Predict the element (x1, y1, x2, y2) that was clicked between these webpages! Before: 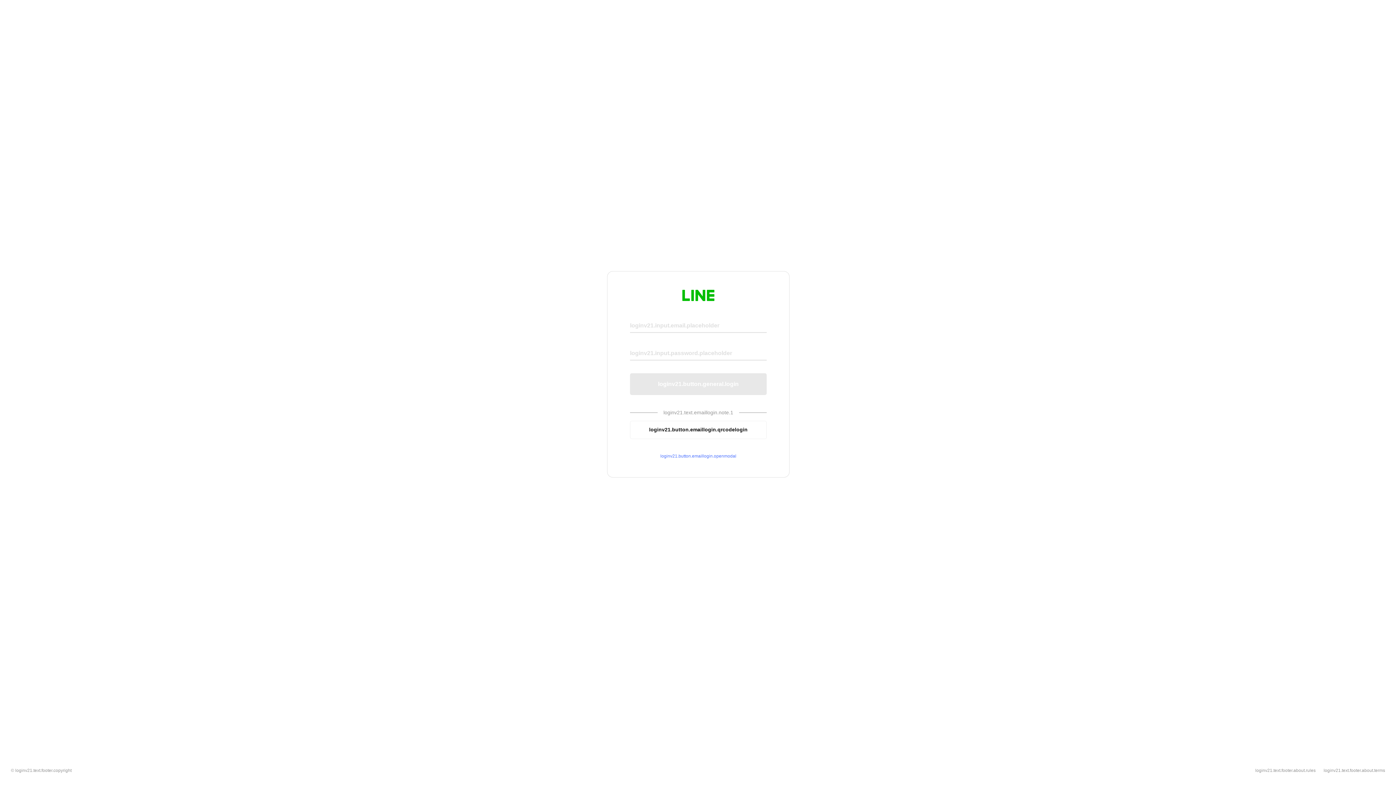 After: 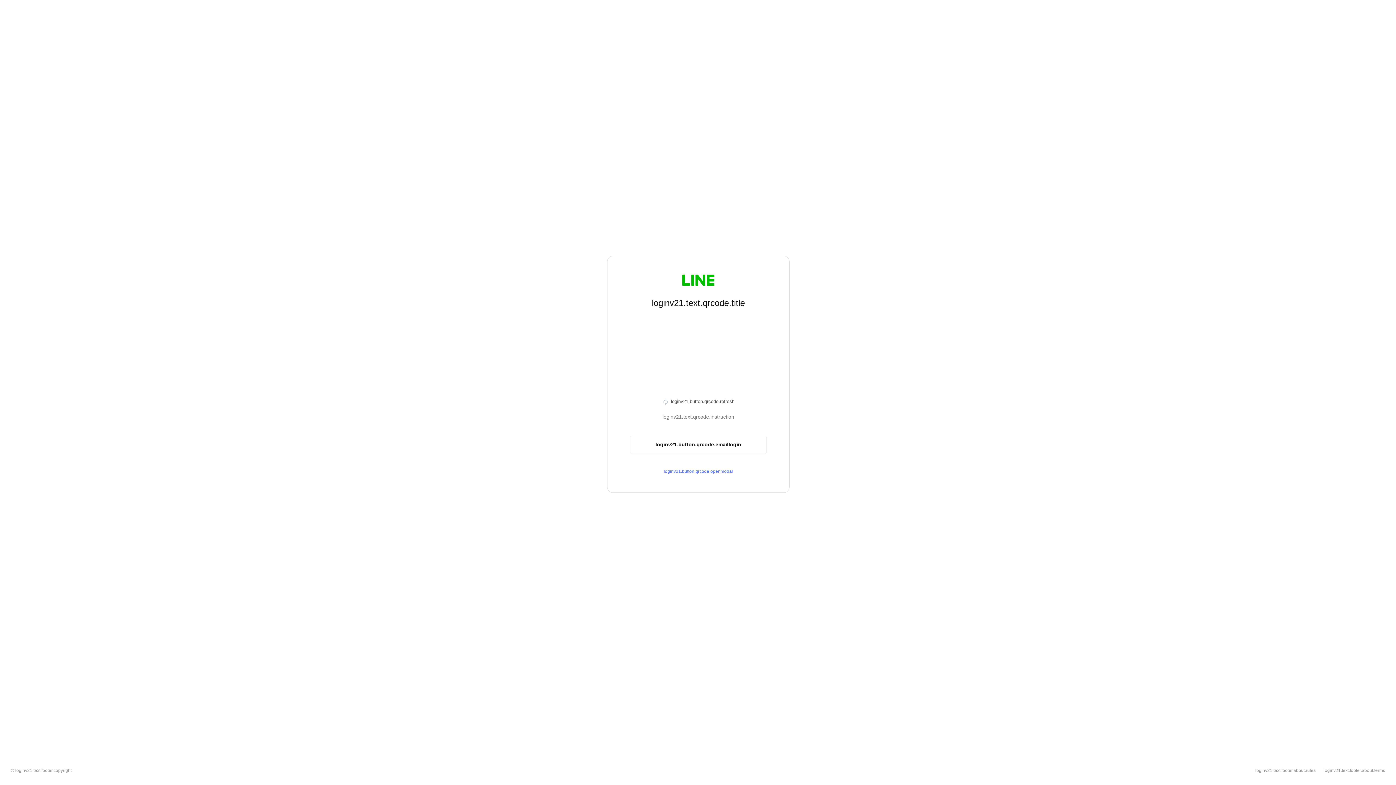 Action: bbox: (630, 420, 766, 439) label: loginv21.button.emaillogin.qrcodelogin